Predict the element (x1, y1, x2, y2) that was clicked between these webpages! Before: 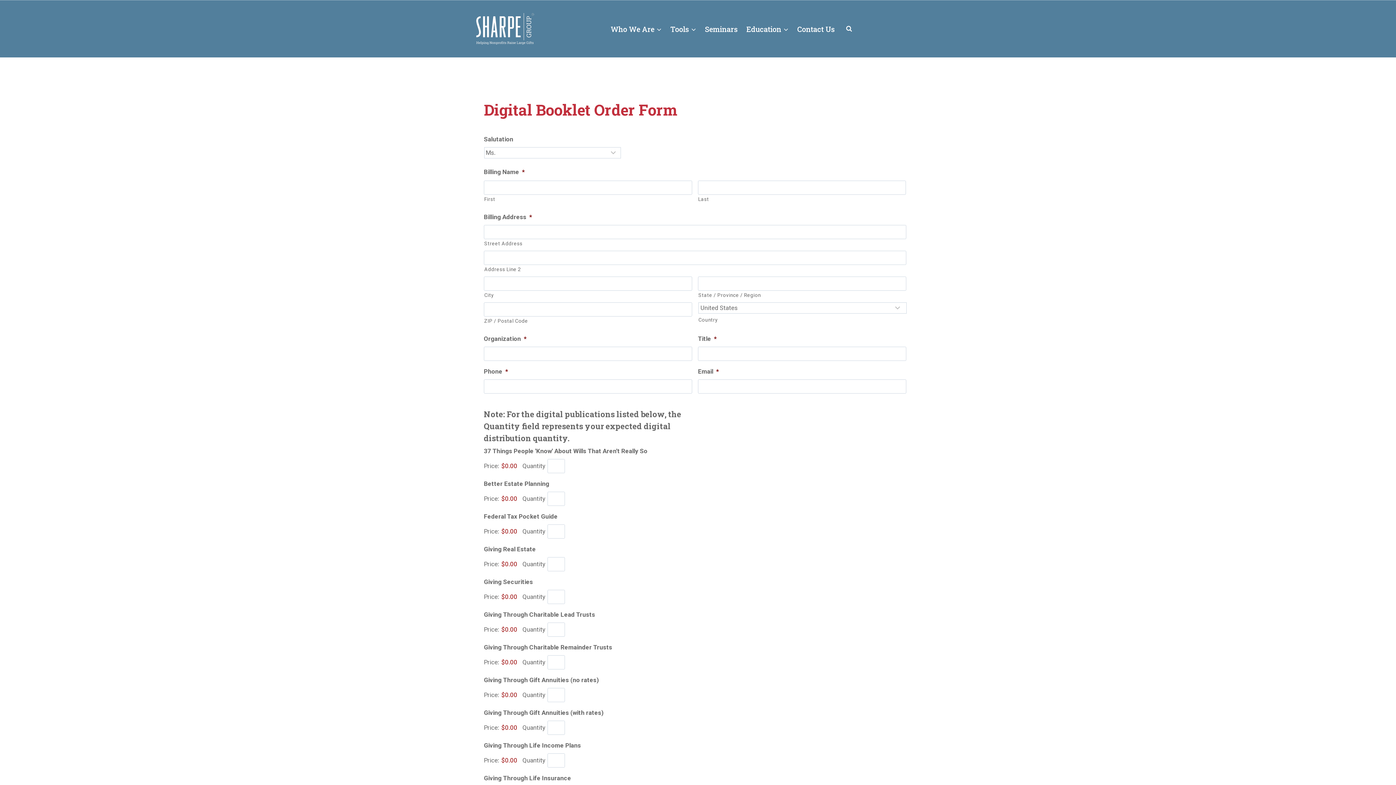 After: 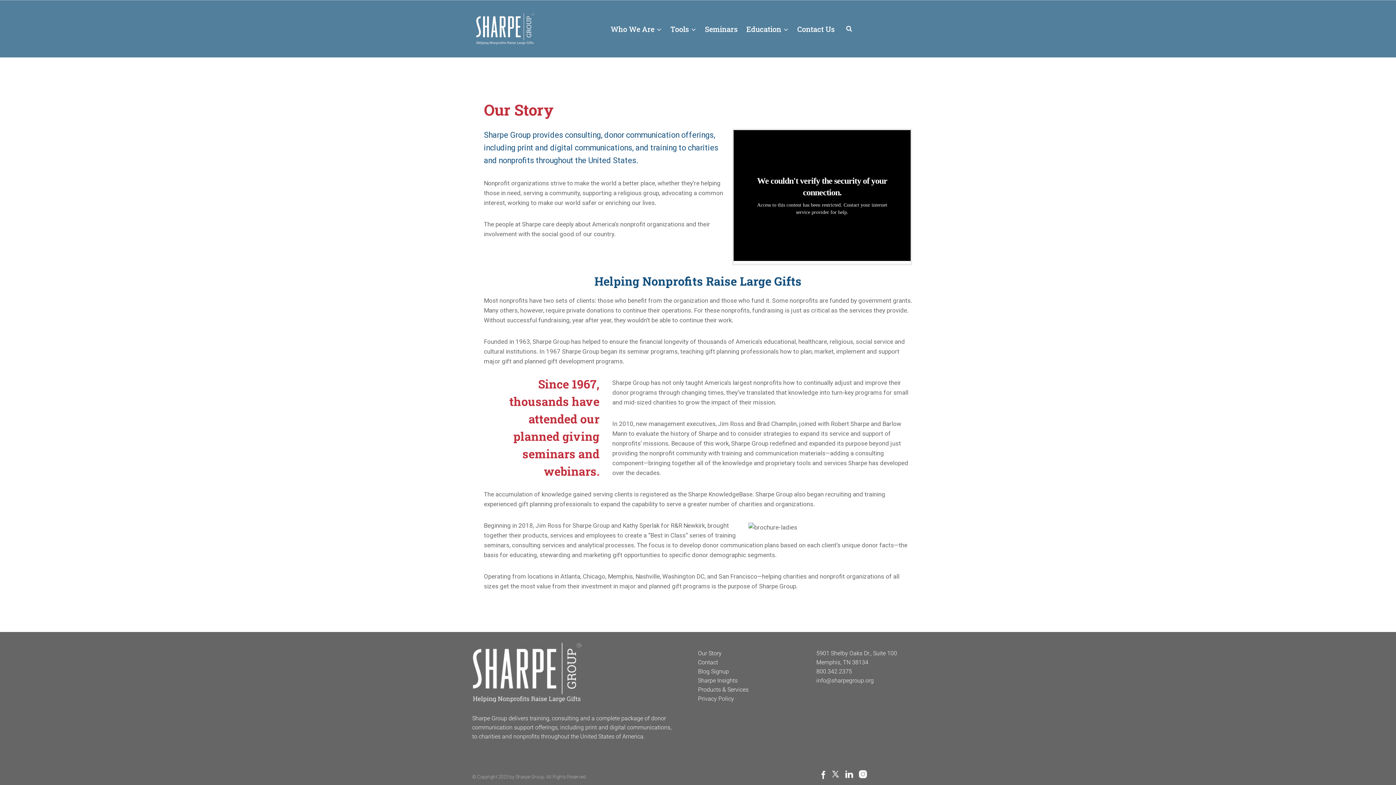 Action: label: Who We Are bbox: (606, 18, 666, 39)